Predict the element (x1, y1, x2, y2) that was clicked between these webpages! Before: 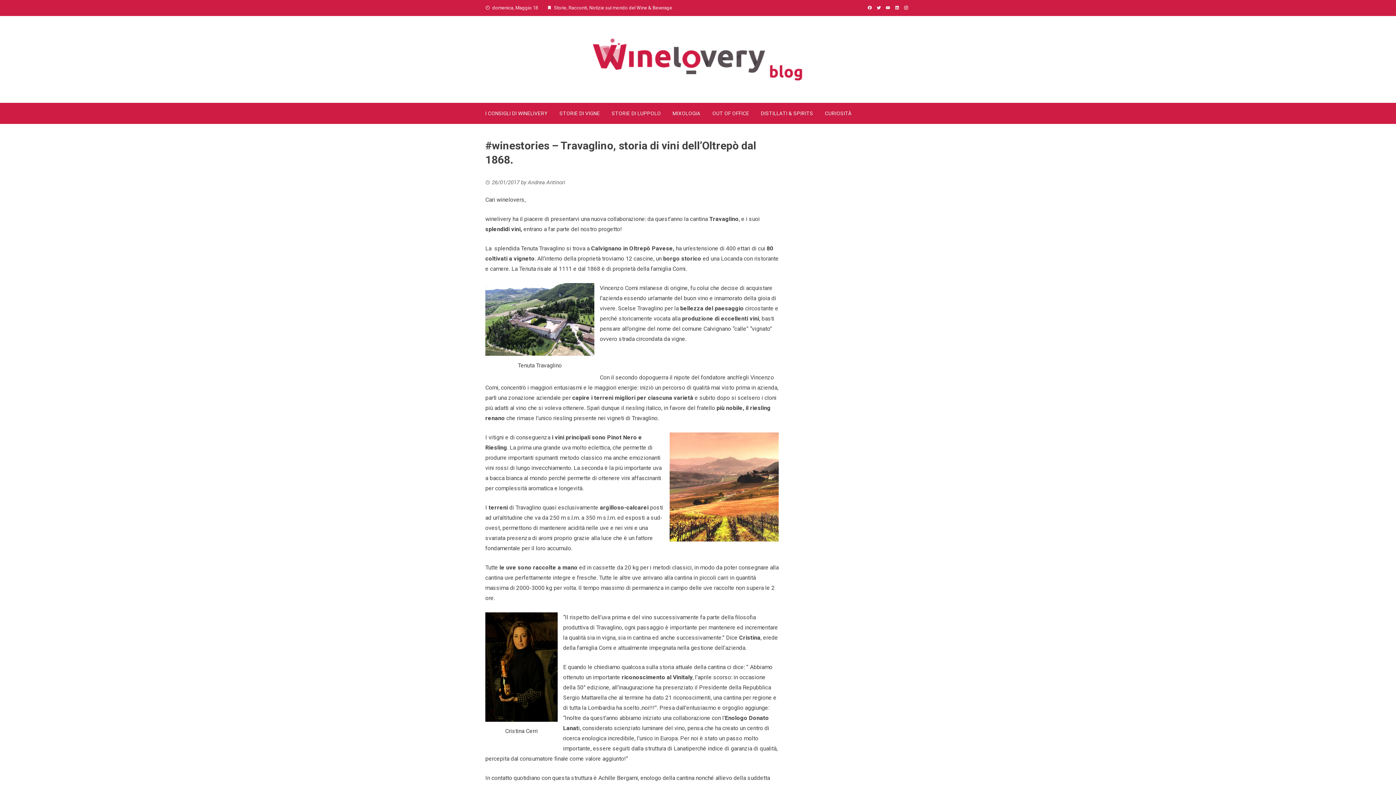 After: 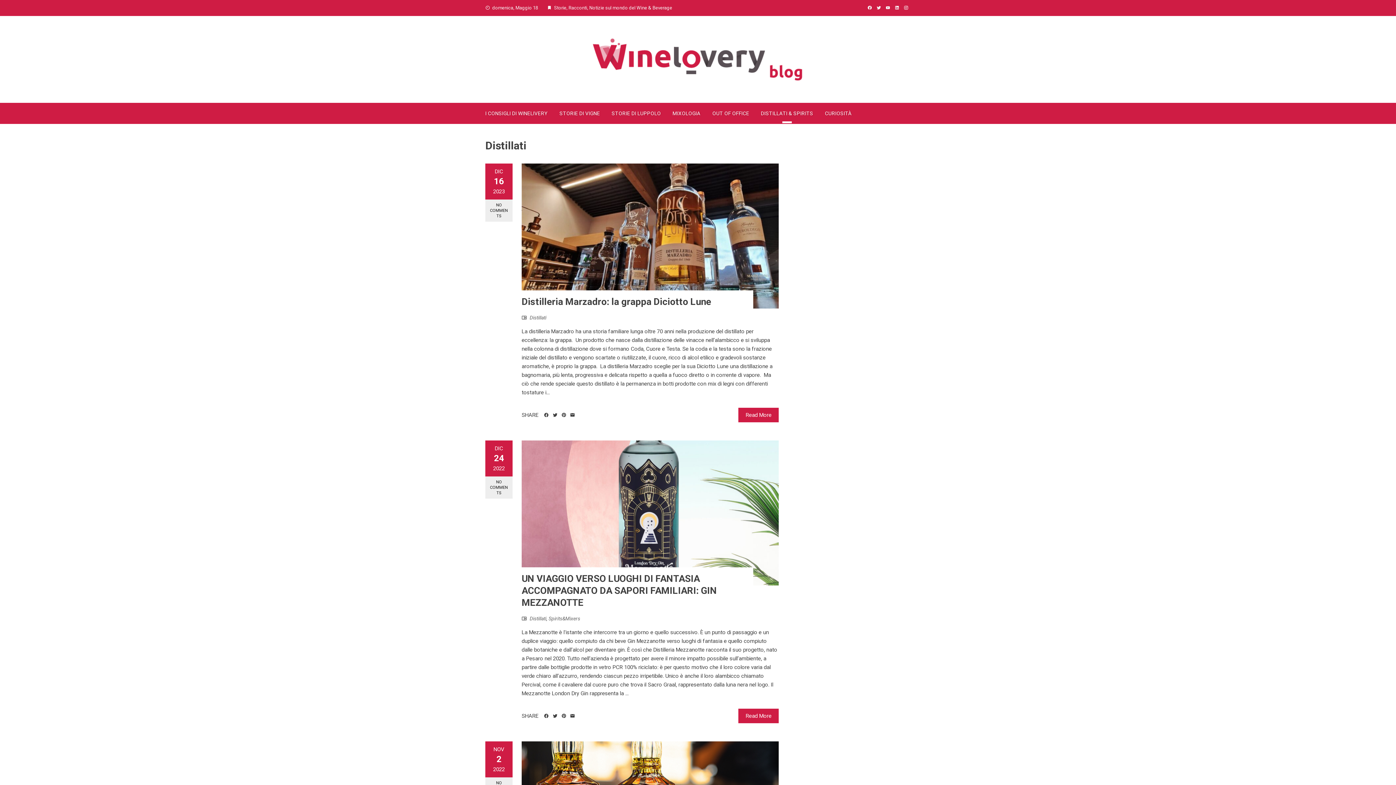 Action: label: DISTILLATI & SPIRITS bbox: (755, 102, 819, 124)